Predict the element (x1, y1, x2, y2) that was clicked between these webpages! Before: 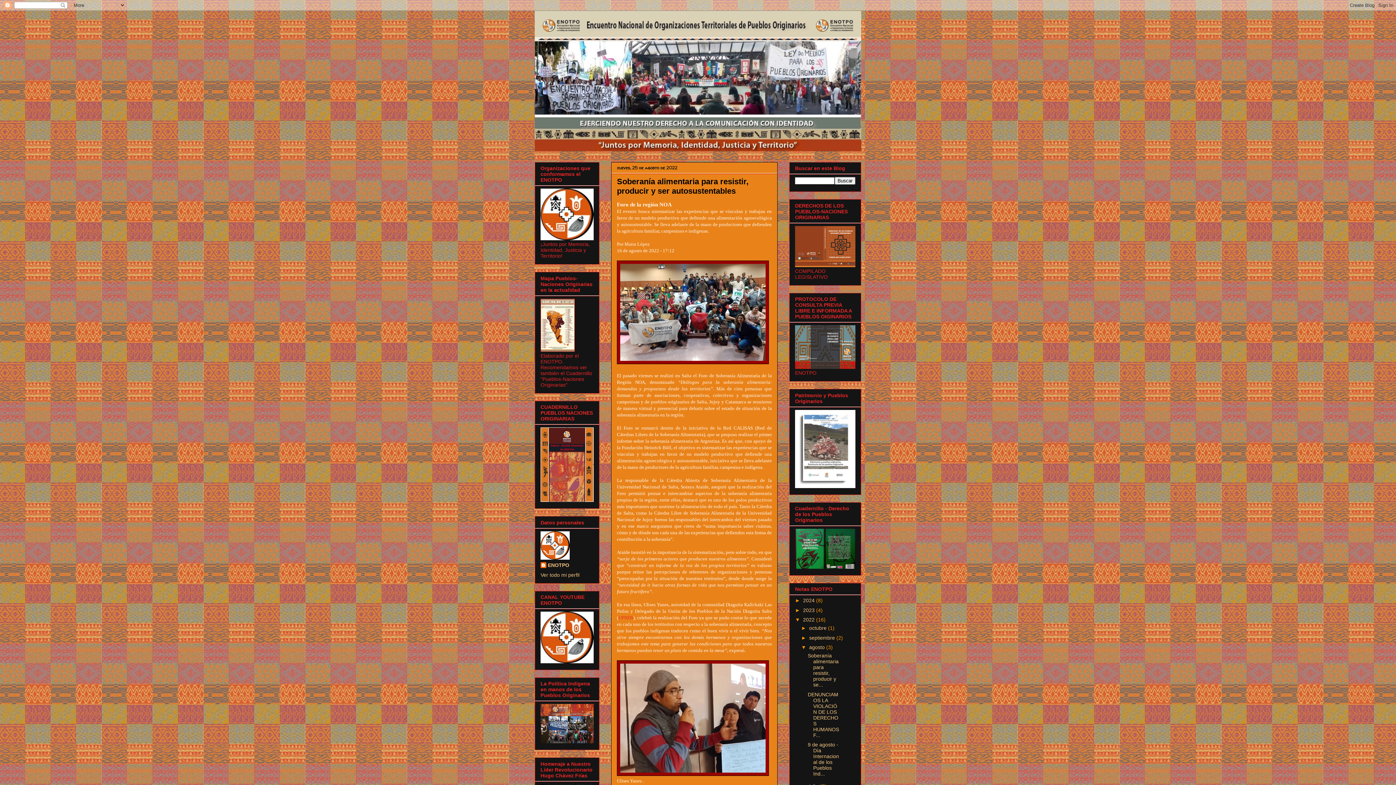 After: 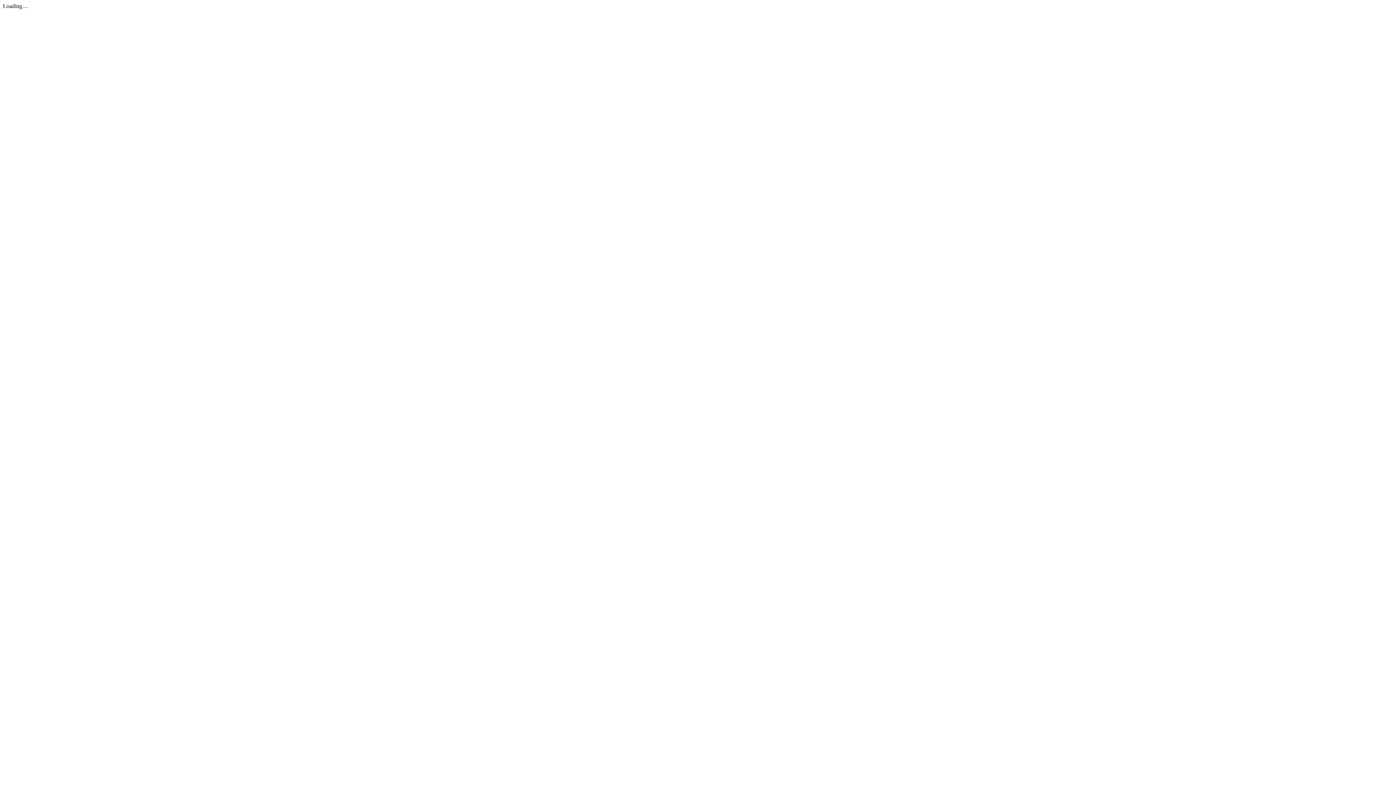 Action: bbox: (795, 364, 855, 370)